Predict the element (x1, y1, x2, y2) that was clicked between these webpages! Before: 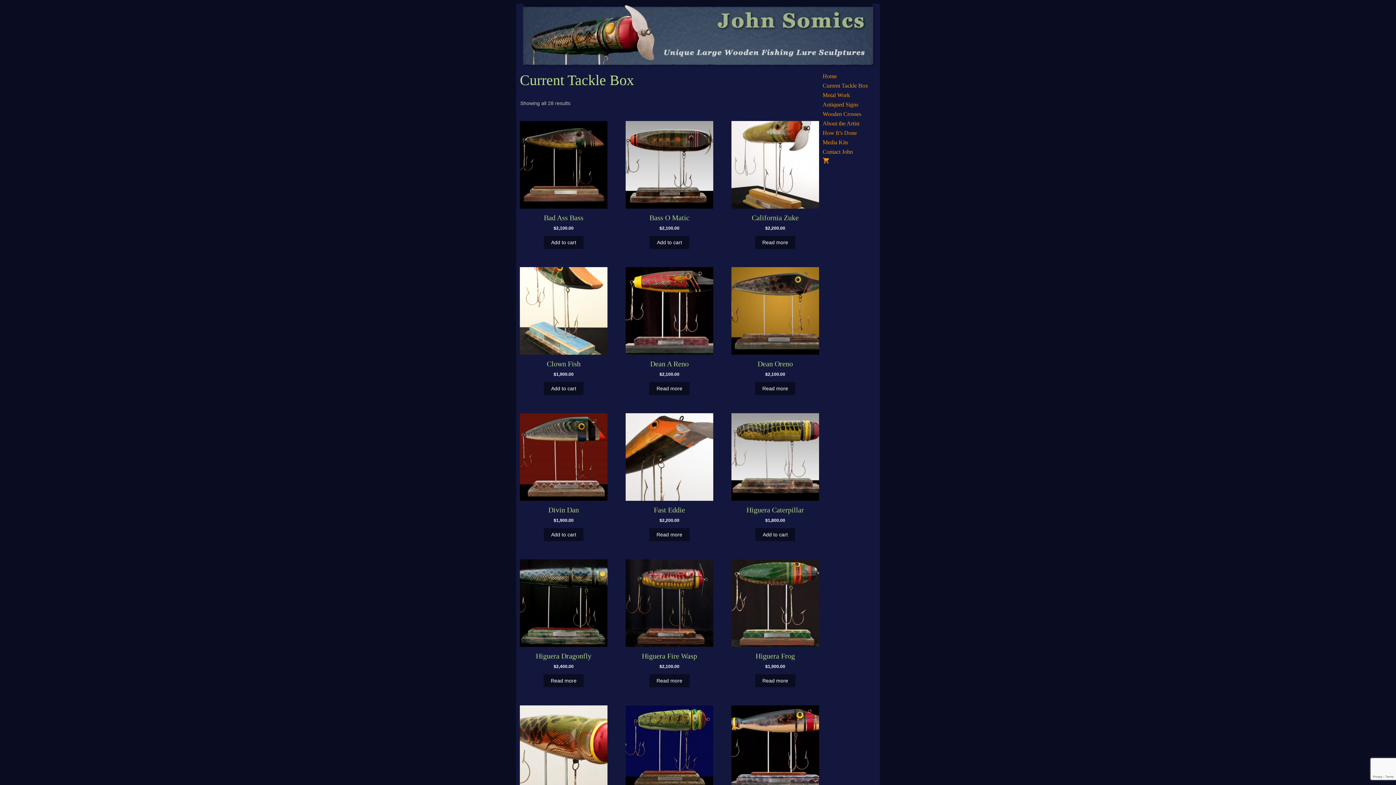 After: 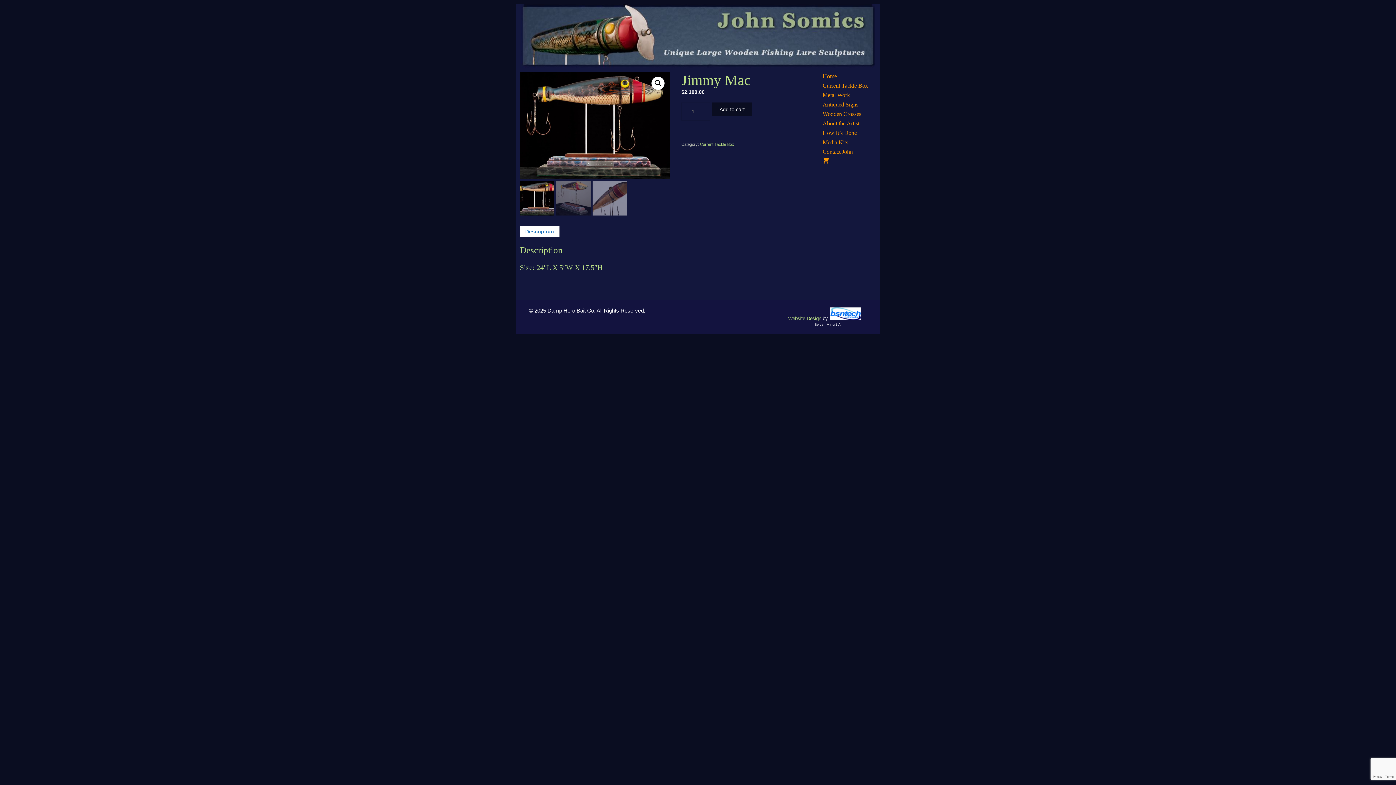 Action: bbox: (731, 705, 819, 815) label: Jimmy Mac
$2,100.00